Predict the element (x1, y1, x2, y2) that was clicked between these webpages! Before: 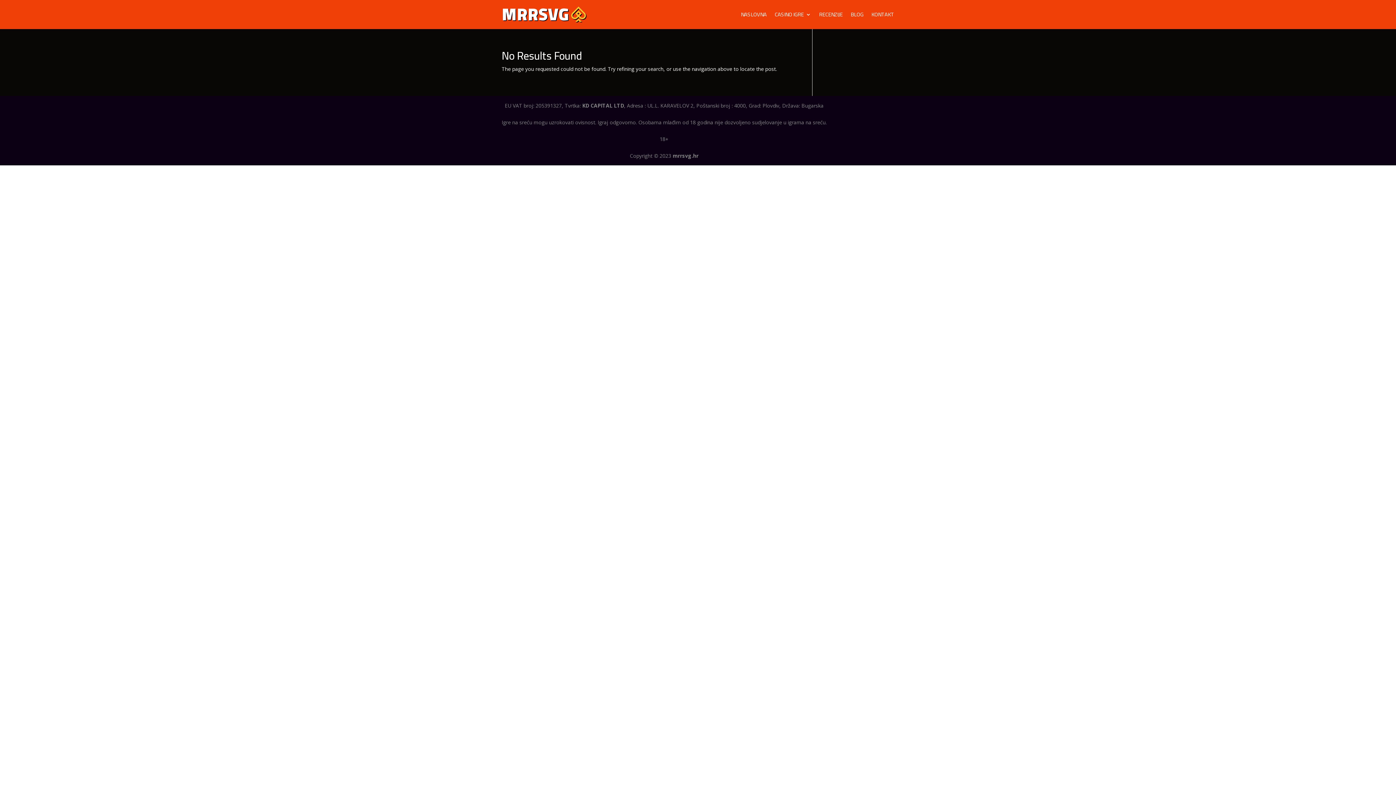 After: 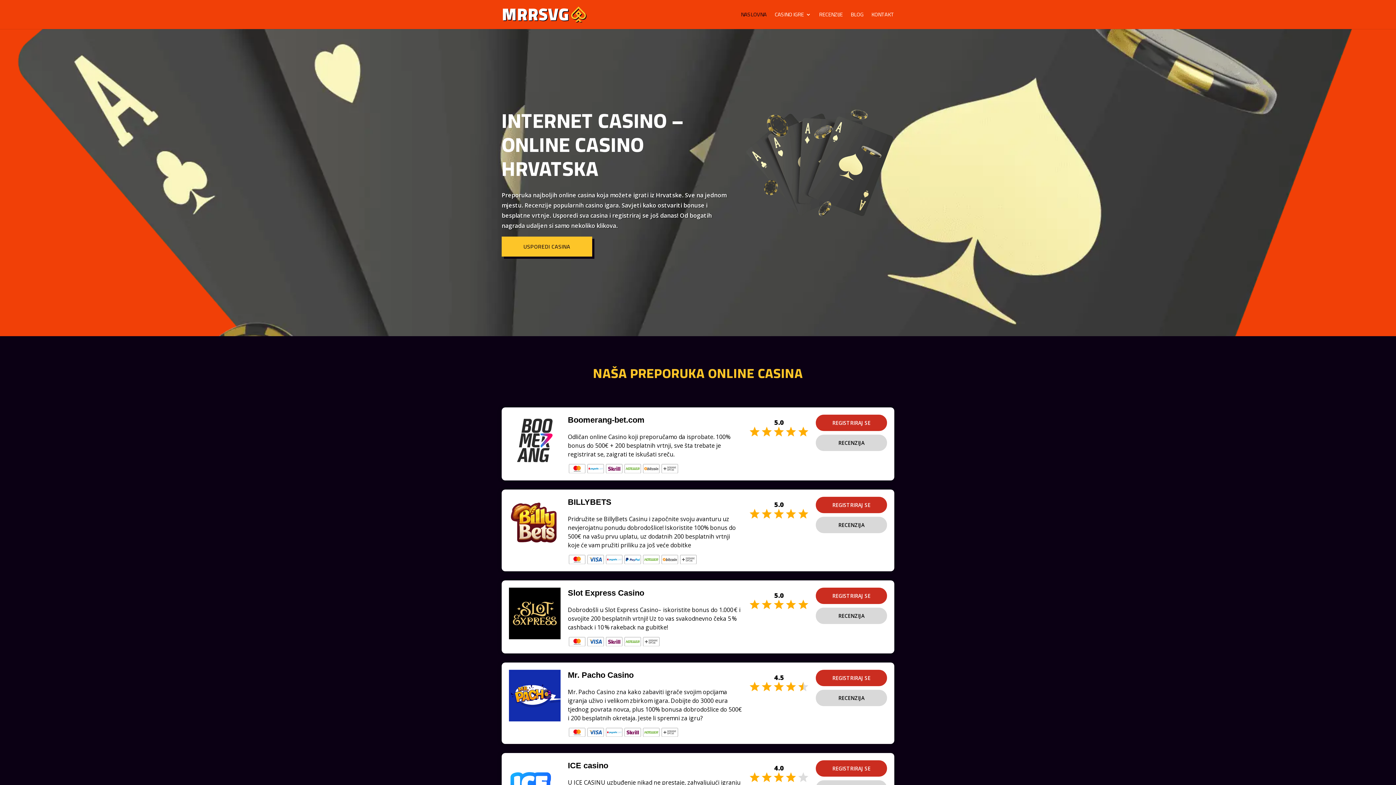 Action: bbox: (741, 12, 766, 29) label: NASLOVNA